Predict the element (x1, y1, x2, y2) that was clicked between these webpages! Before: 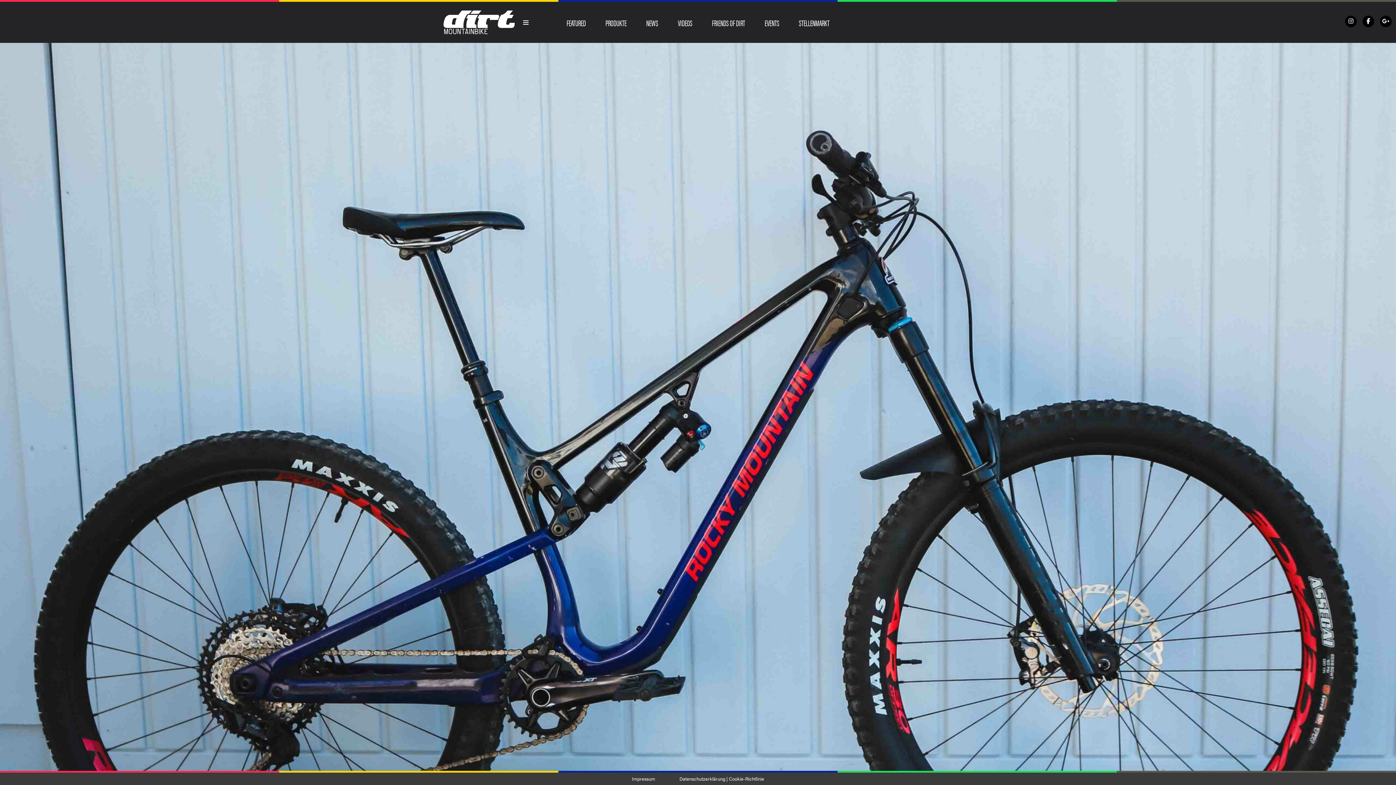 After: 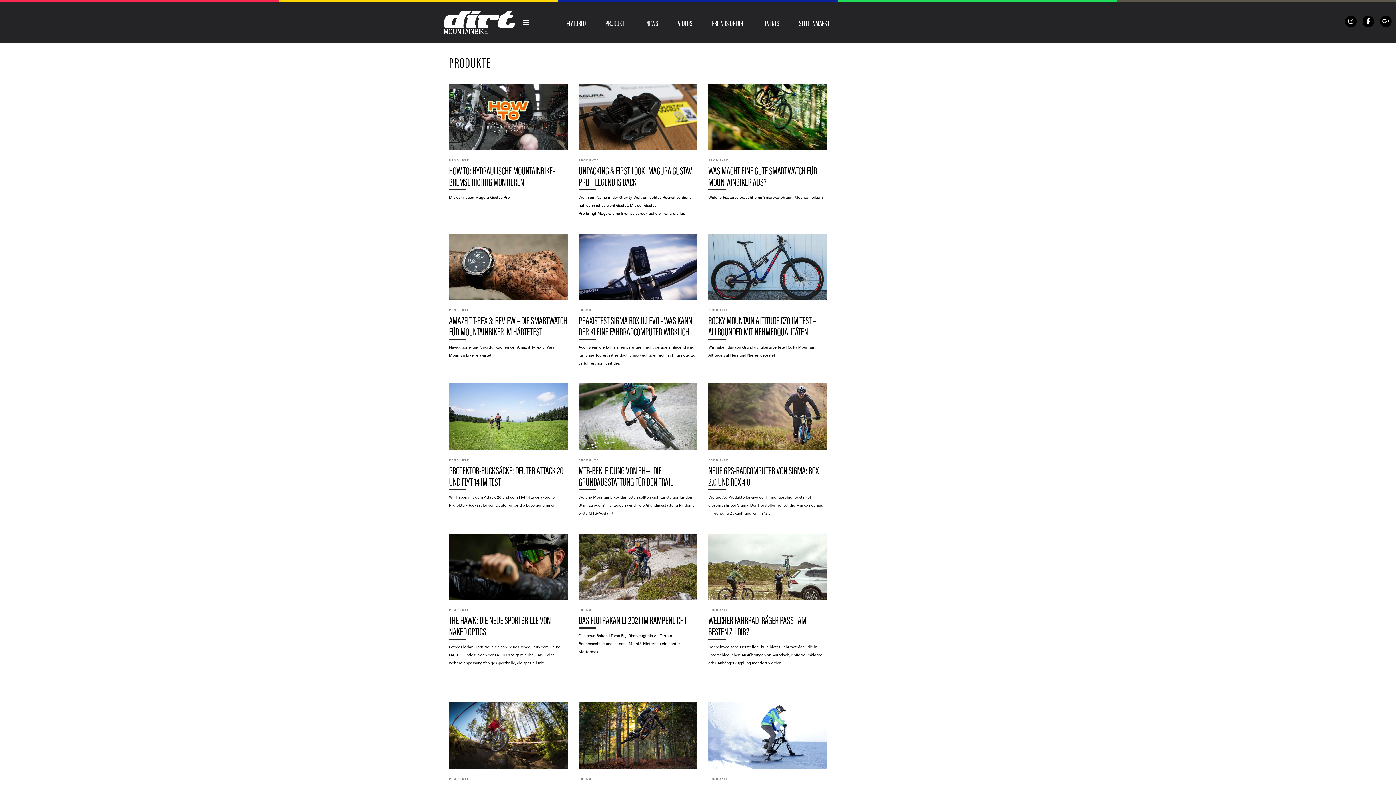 Action: bbox: (605, 17, 626, 28) label: PRODUKTE